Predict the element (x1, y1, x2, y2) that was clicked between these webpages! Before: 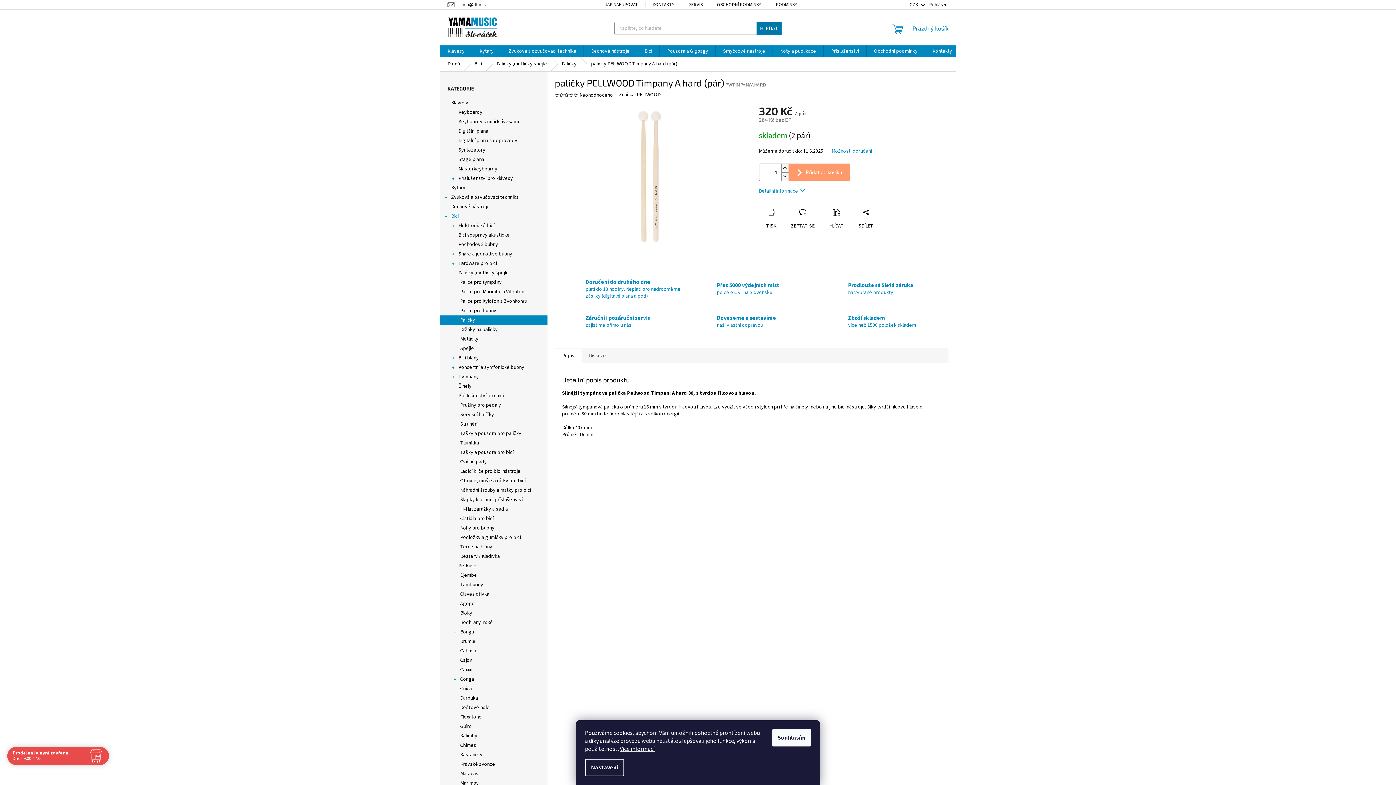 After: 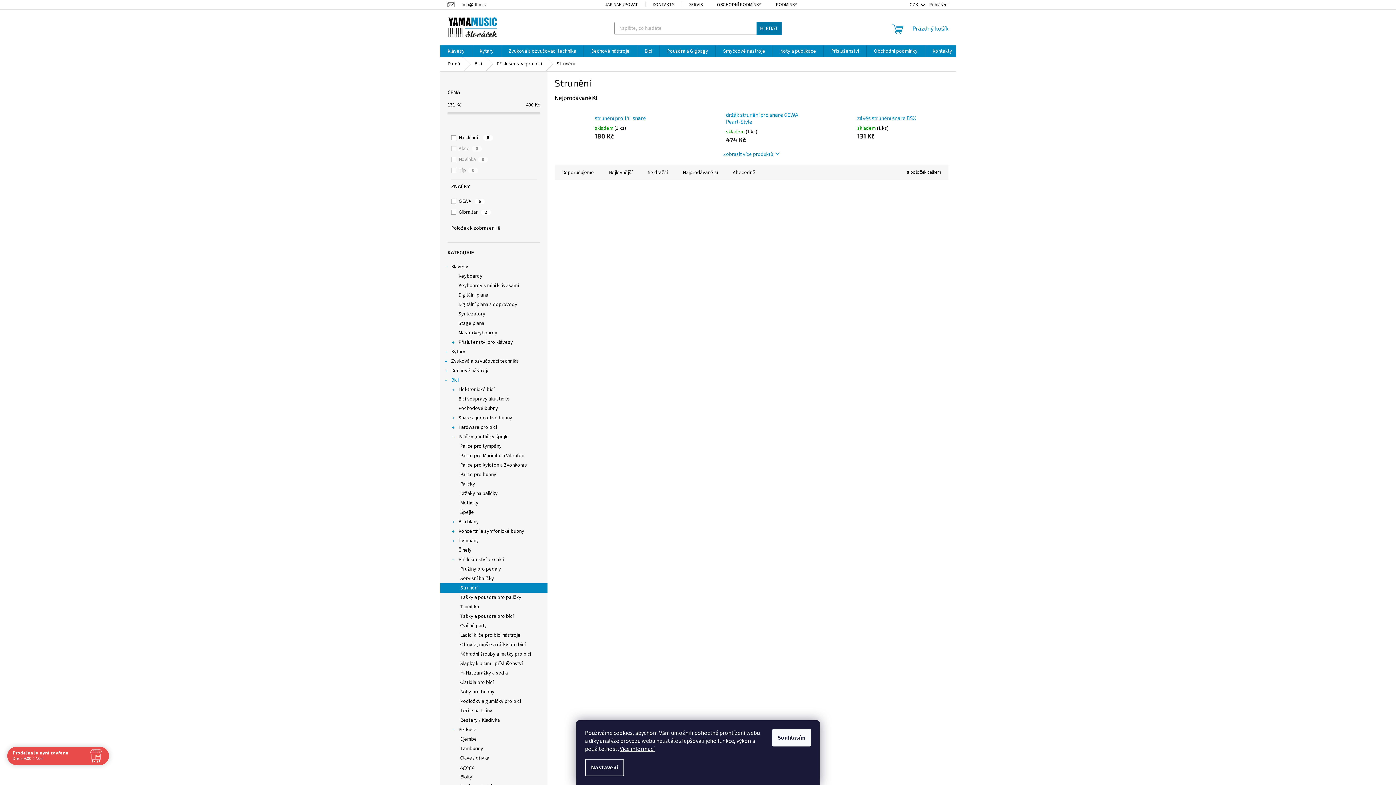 Action: label: Strunění bbox: (440, 419, 547, 429)